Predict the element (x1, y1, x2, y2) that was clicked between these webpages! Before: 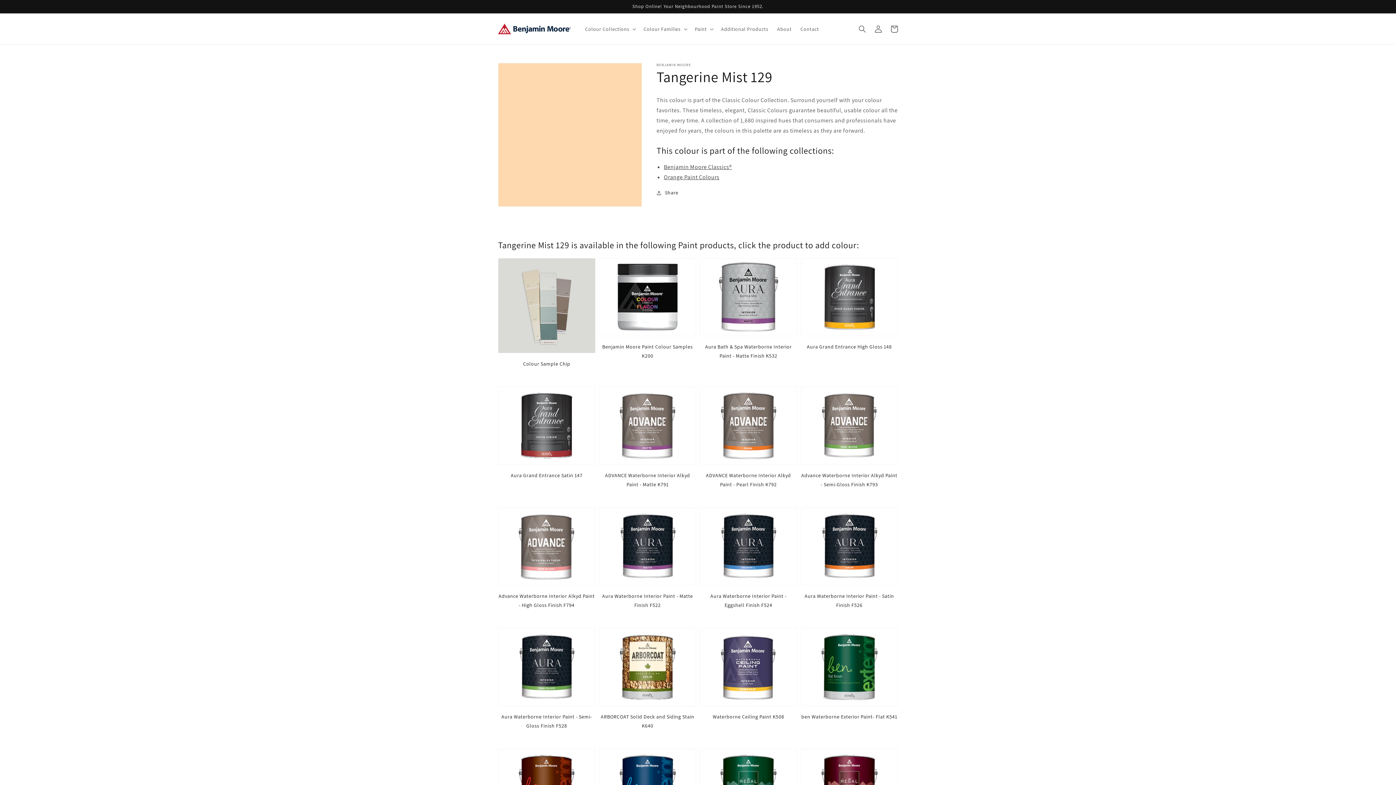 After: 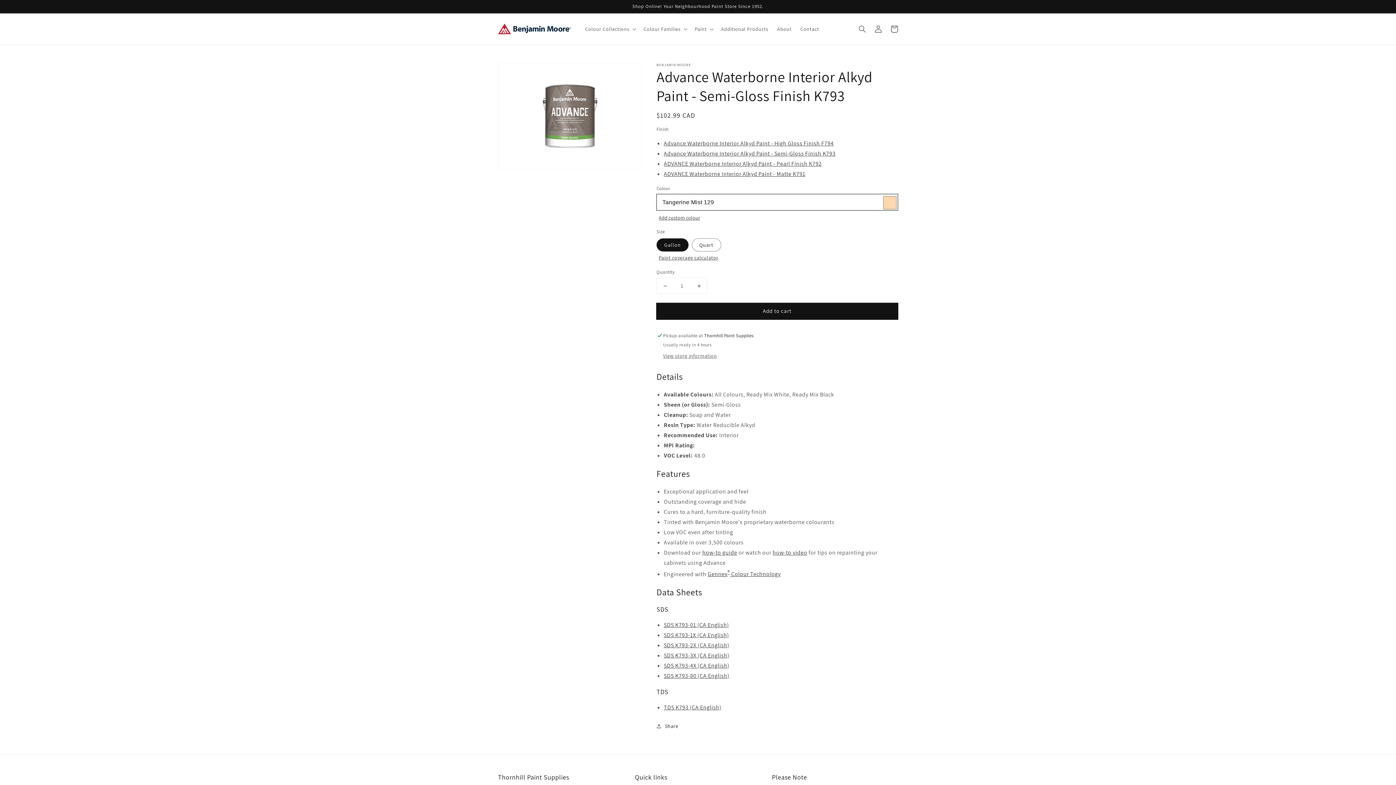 Action: label: Advance Waterborne Interior Alkyd Paint - Semi-Gloss Finish K793 bbox: (800, 386, 898, 489)